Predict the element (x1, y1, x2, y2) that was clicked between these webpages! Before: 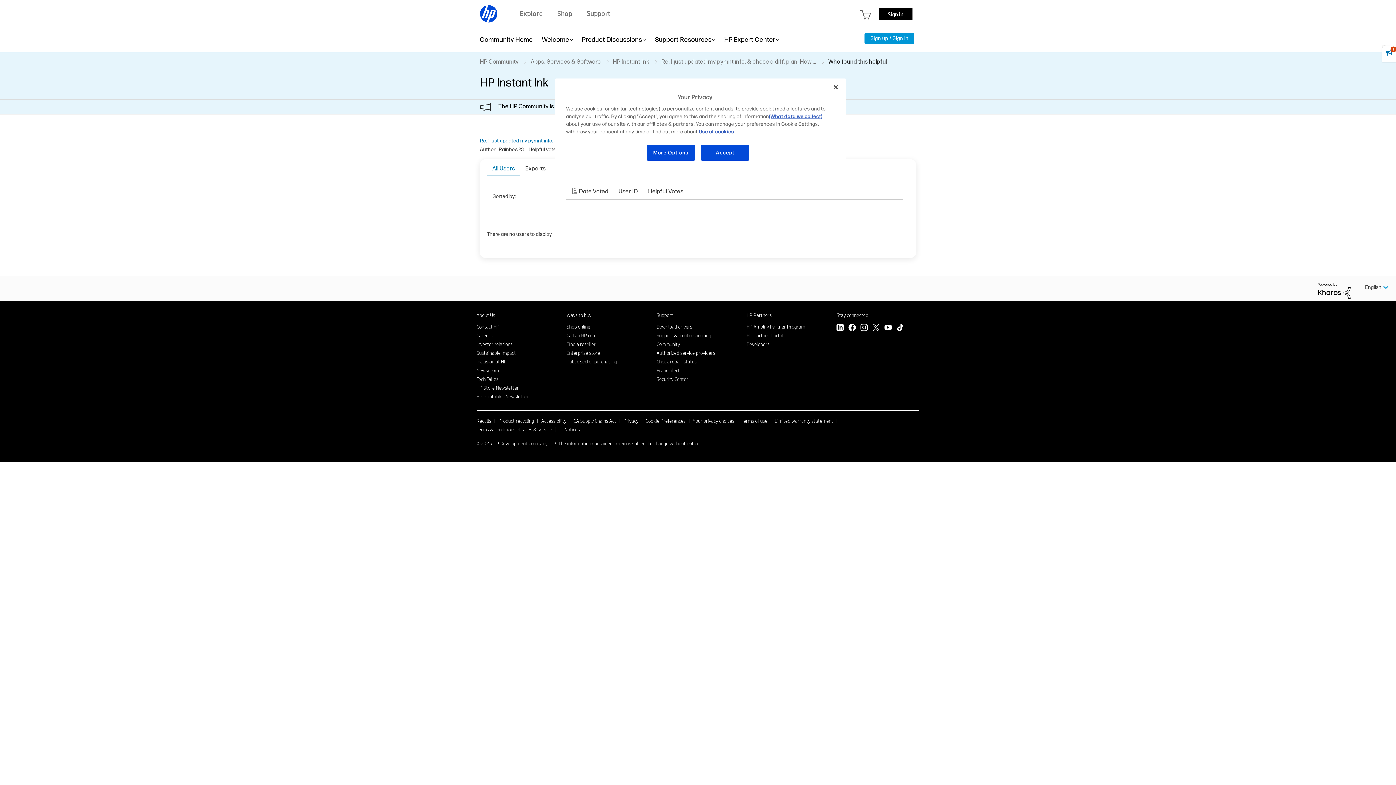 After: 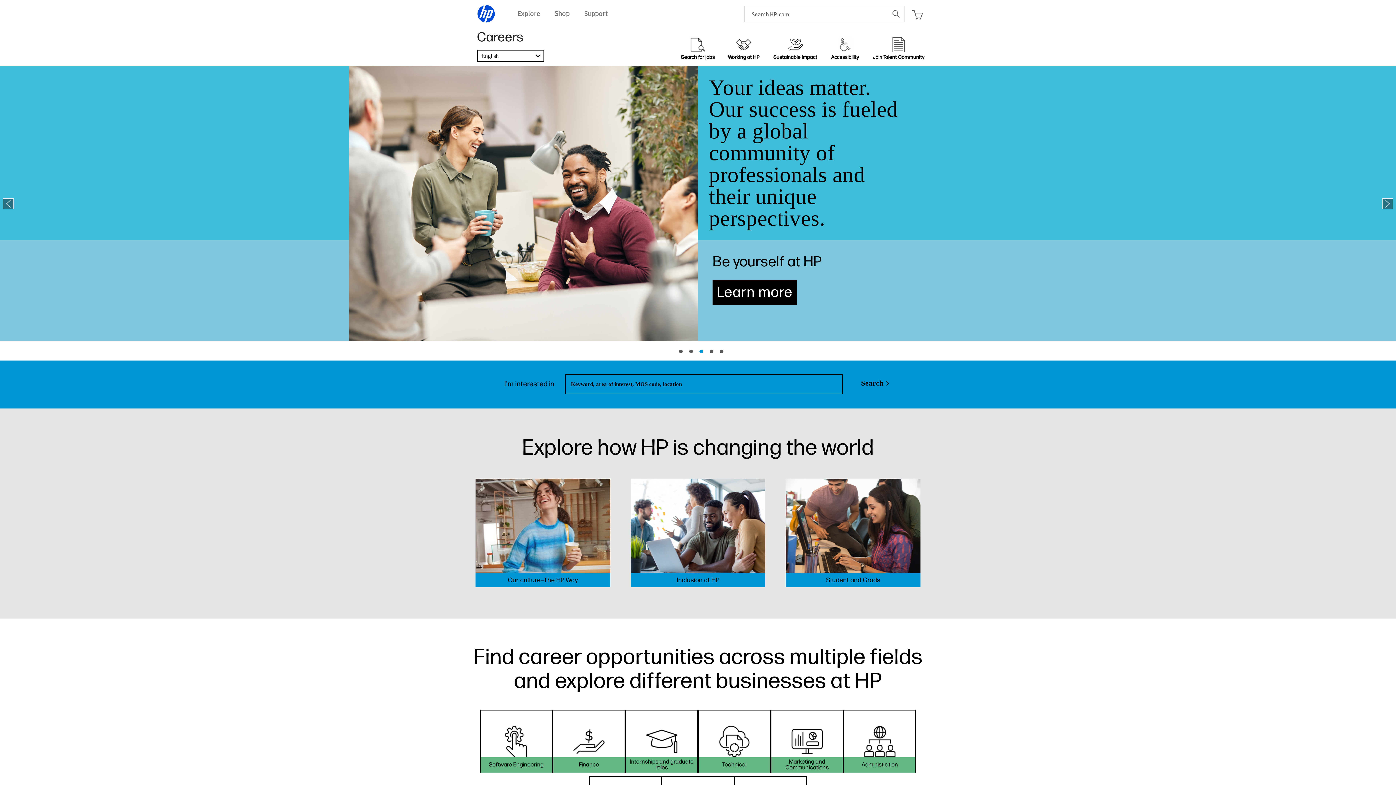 Action: bbox: (476, 332, 492, 338) label: Careers